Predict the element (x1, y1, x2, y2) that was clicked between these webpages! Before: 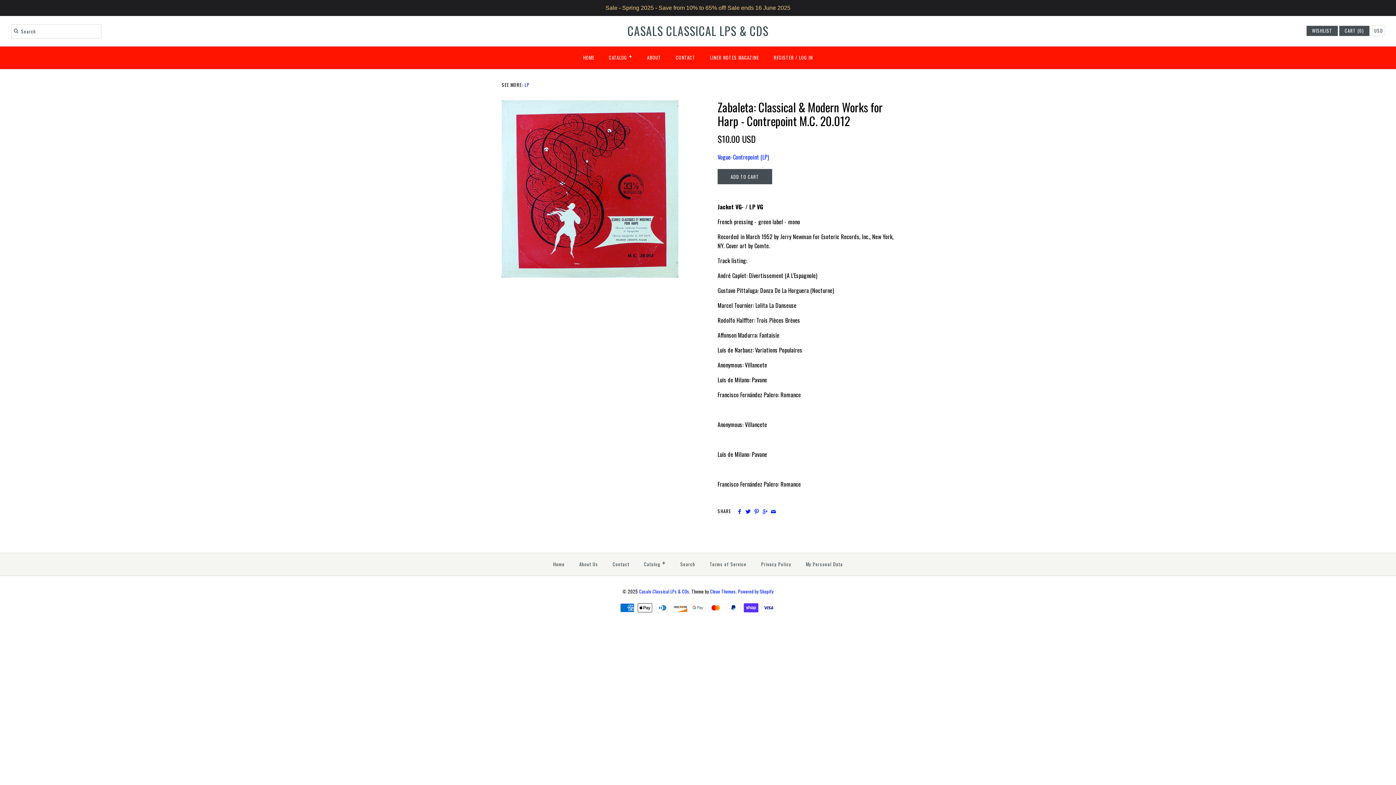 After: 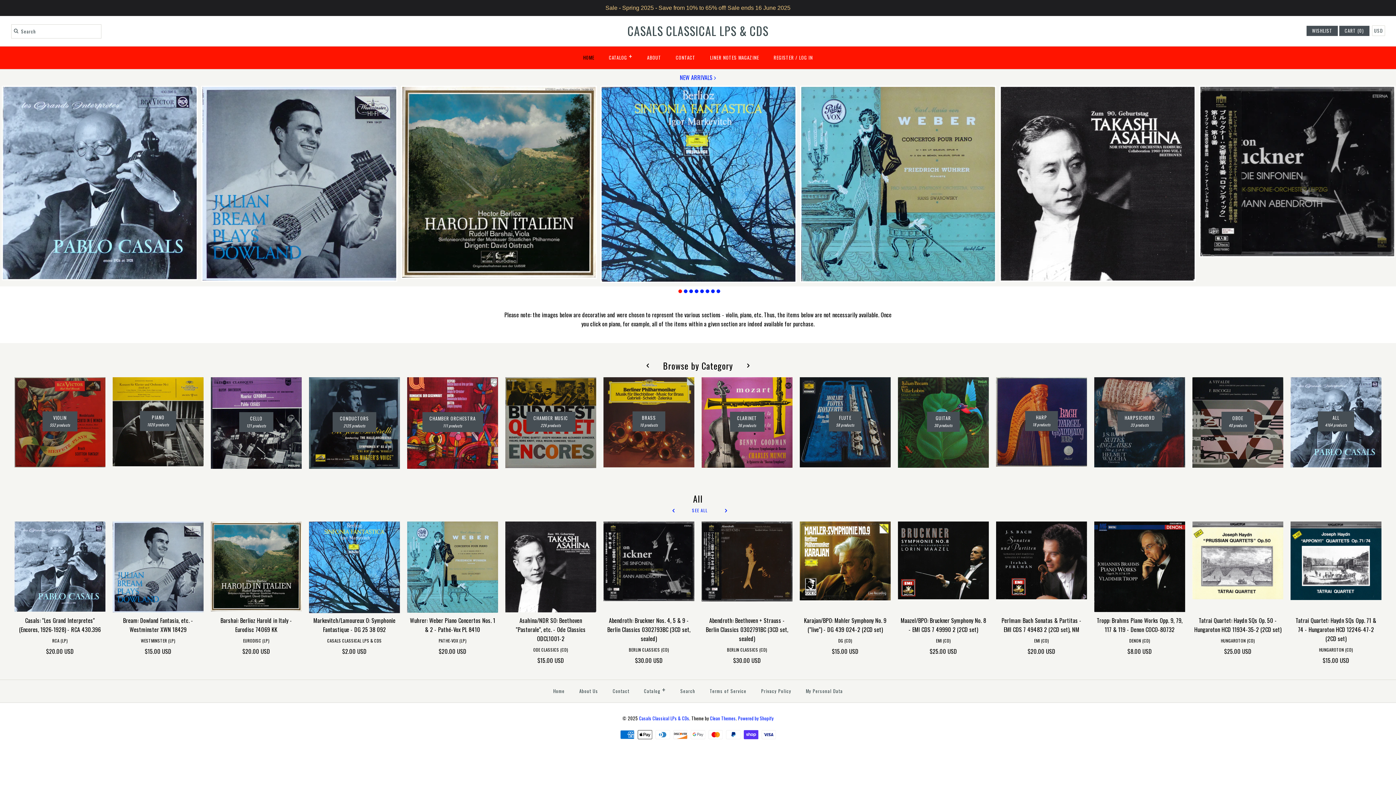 Action: bbox: (627, 29, 768, 37) label: CASALS CLASSICAL LPS & CDS